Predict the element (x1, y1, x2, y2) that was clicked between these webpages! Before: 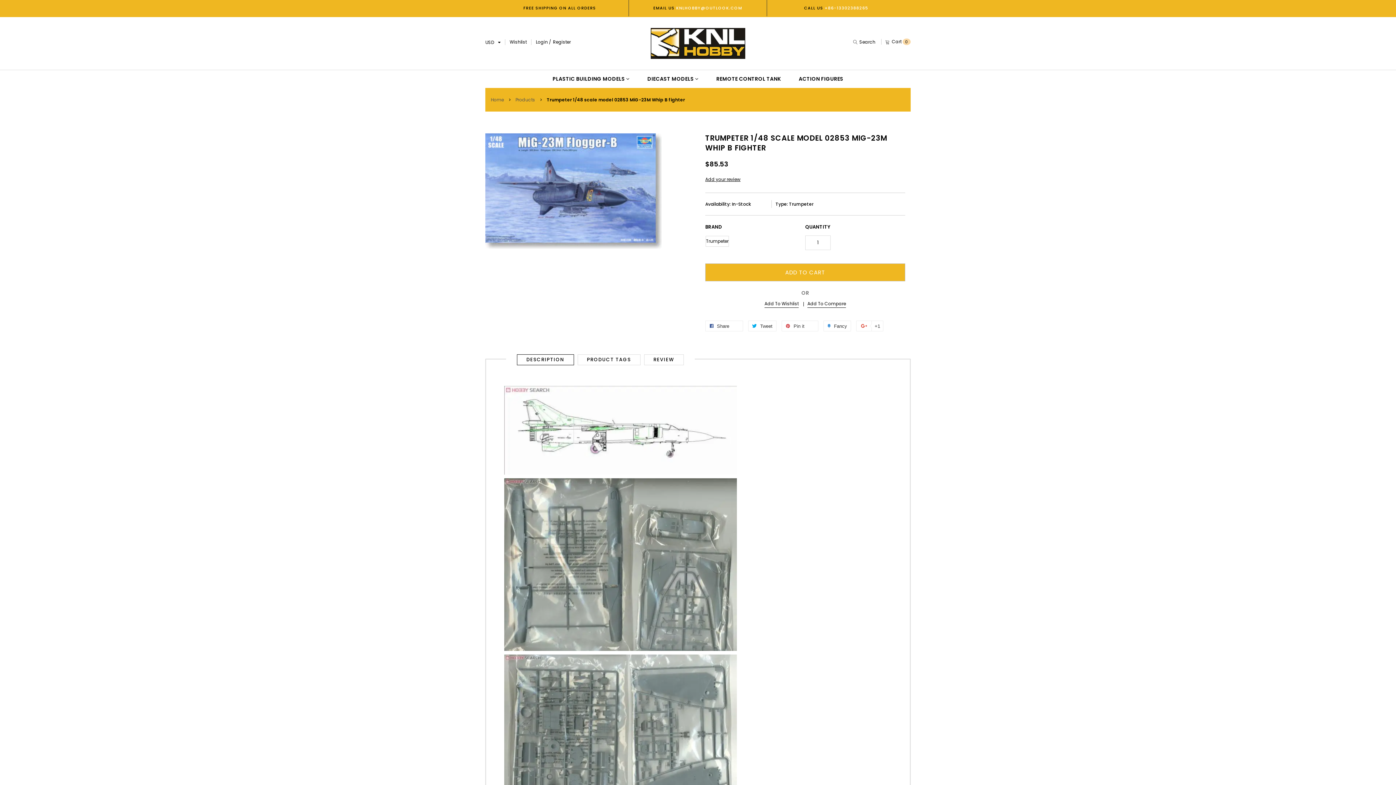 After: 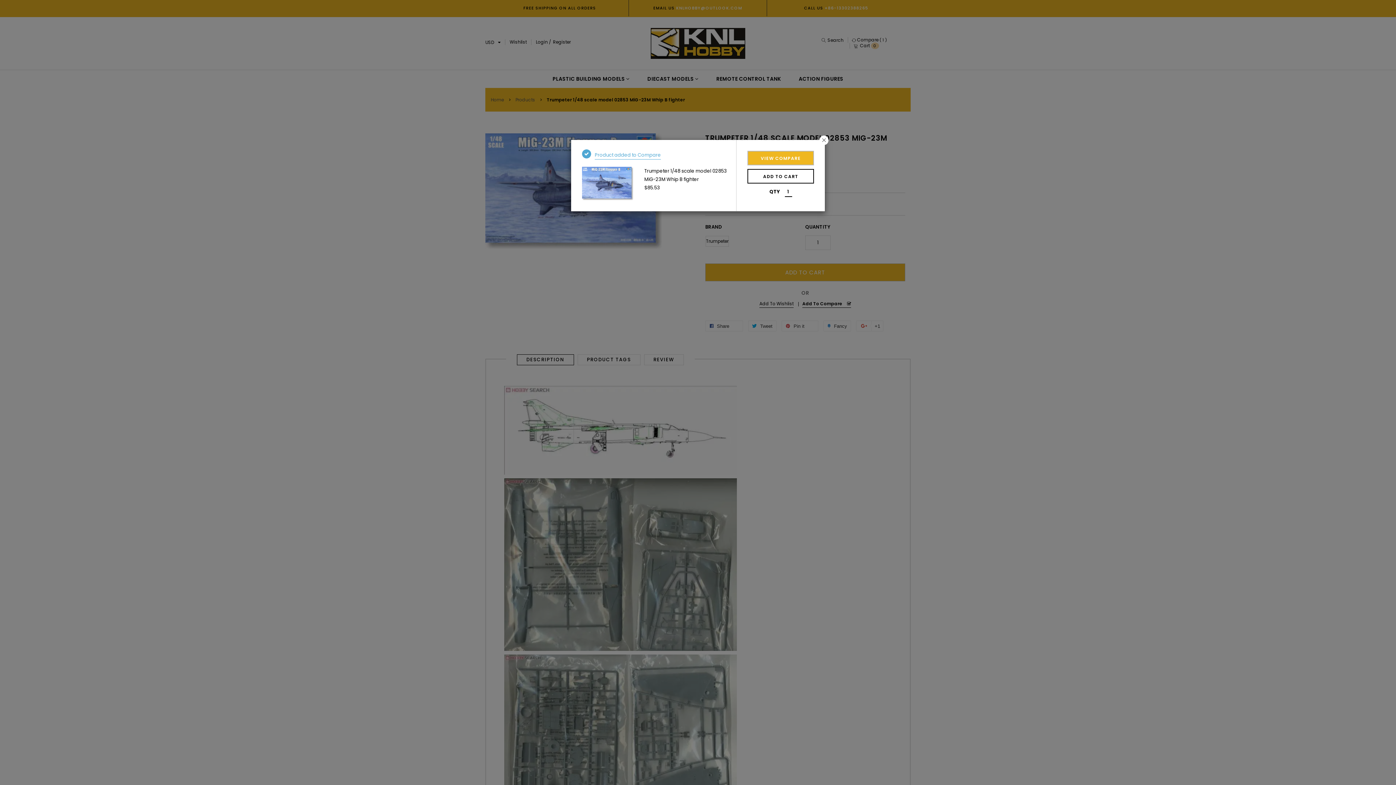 Action: label: Add To Compare bbox: (807, 300, 846, 306)